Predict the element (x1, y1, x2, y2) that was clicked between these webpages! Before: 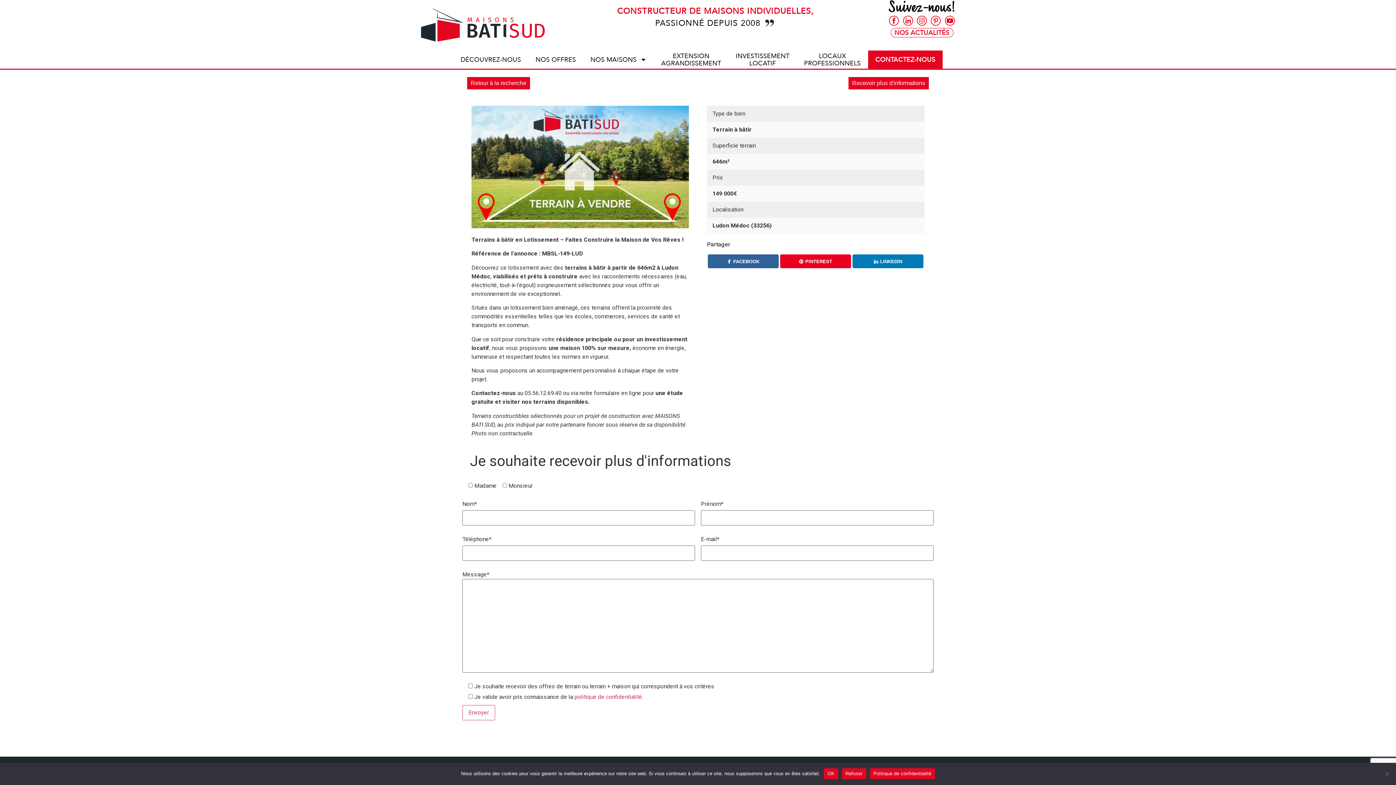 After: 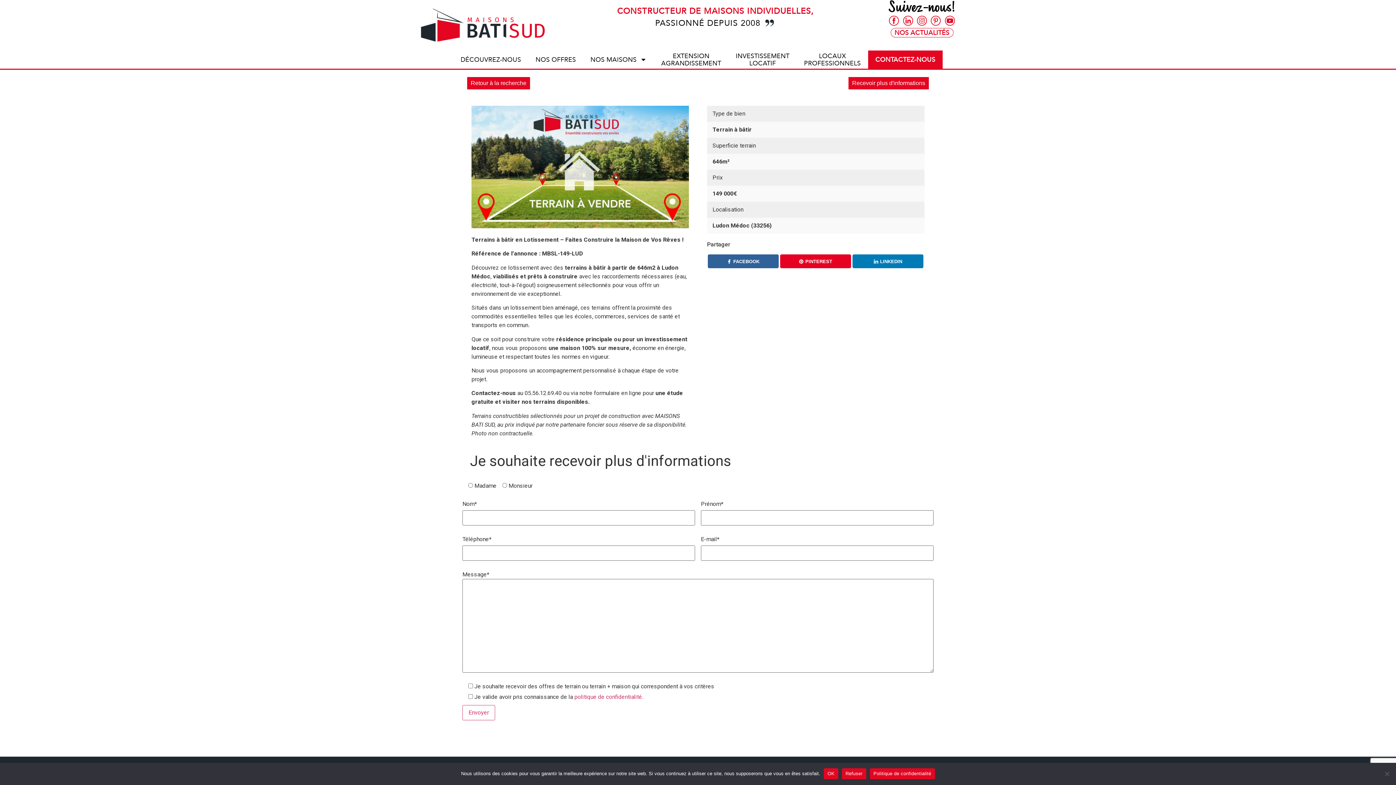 Action: bbox: (467, 77, 530, 89) label: Retour à la recherche